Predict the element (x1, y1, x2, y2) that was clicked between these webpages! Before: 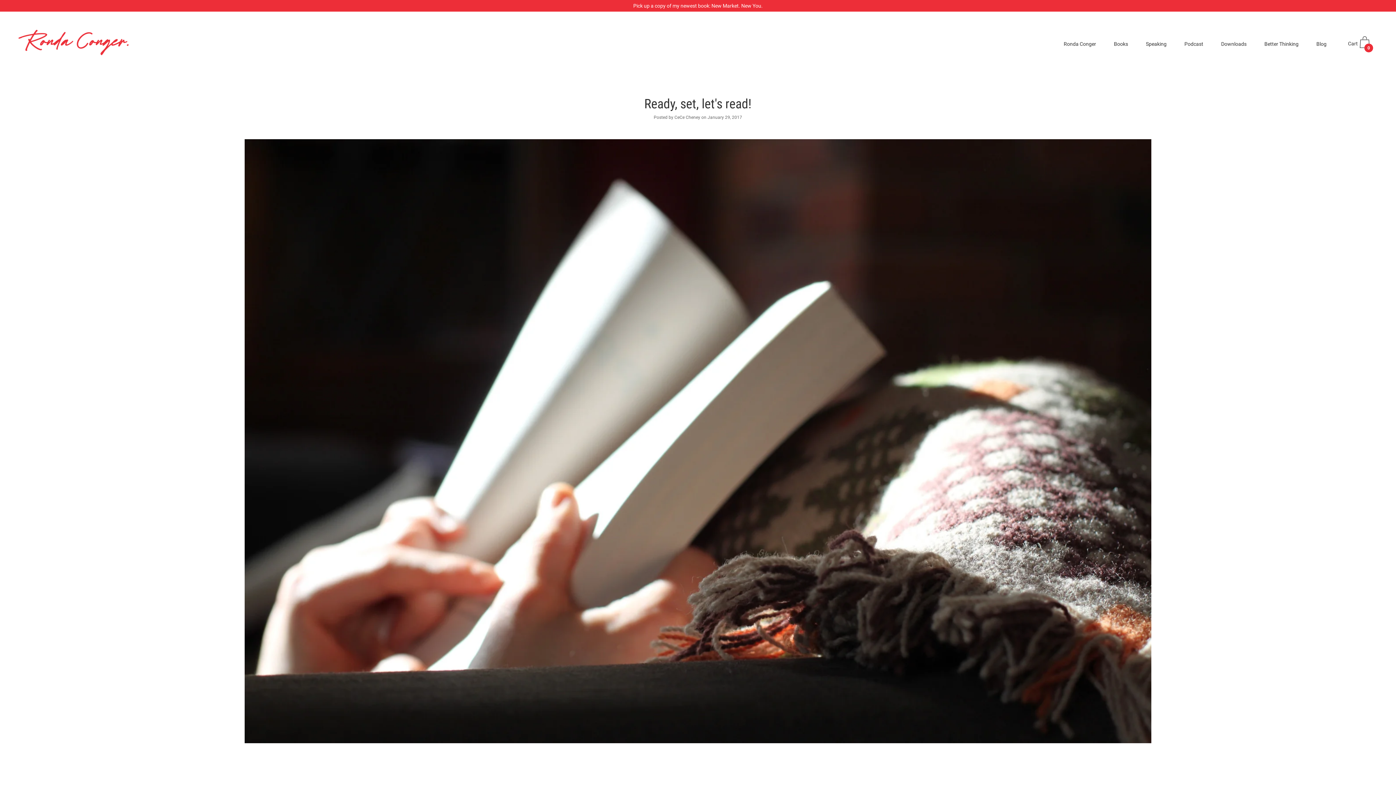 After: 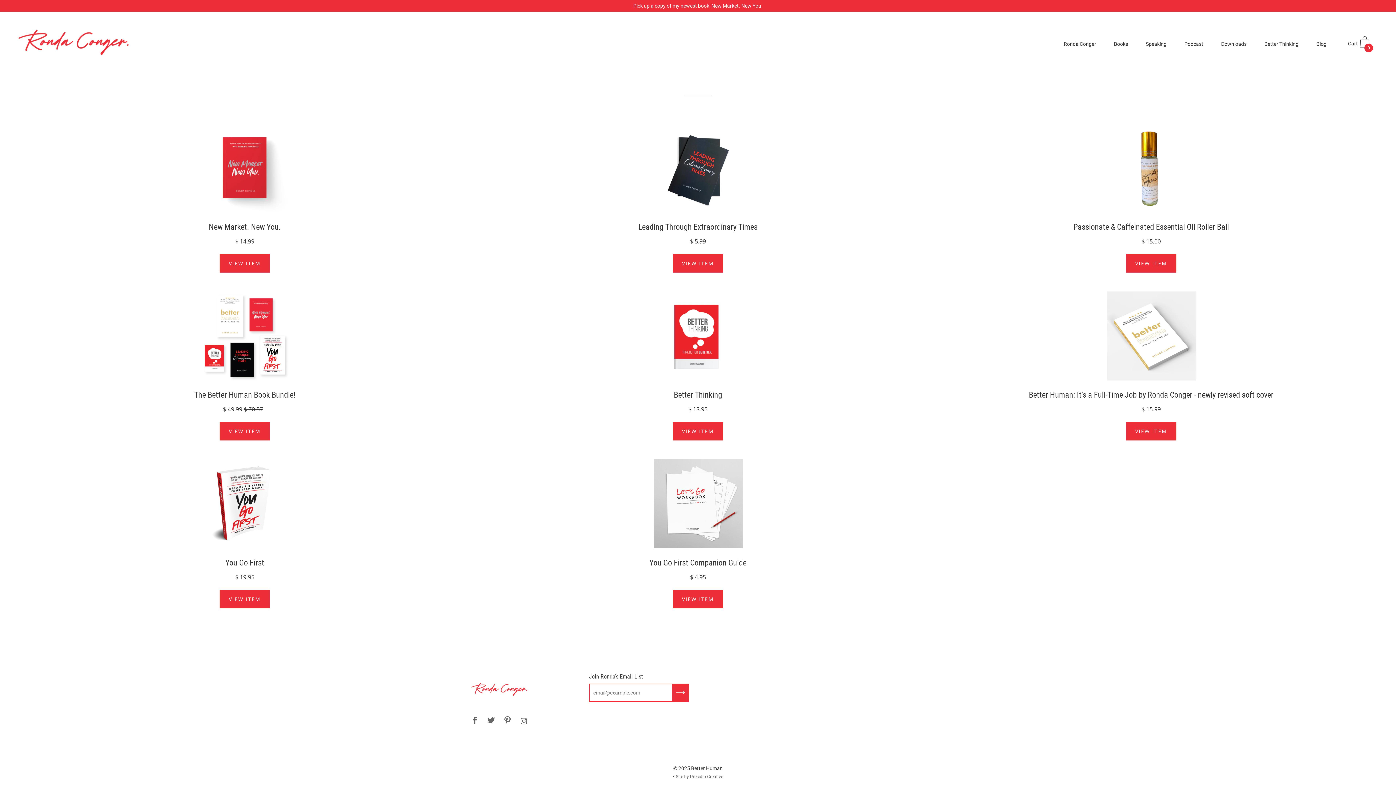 Action: label: Books bbox: (1114, 34, 1137, 53)